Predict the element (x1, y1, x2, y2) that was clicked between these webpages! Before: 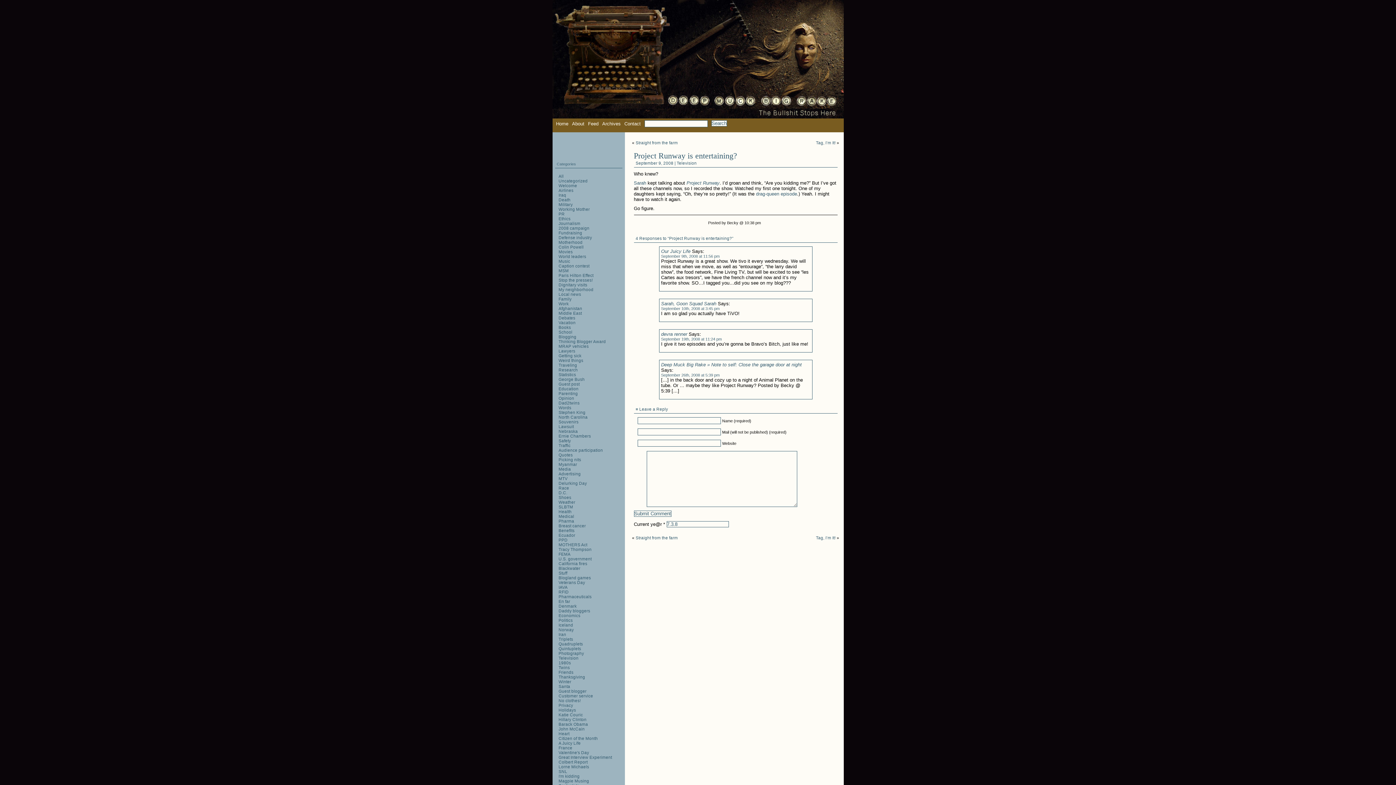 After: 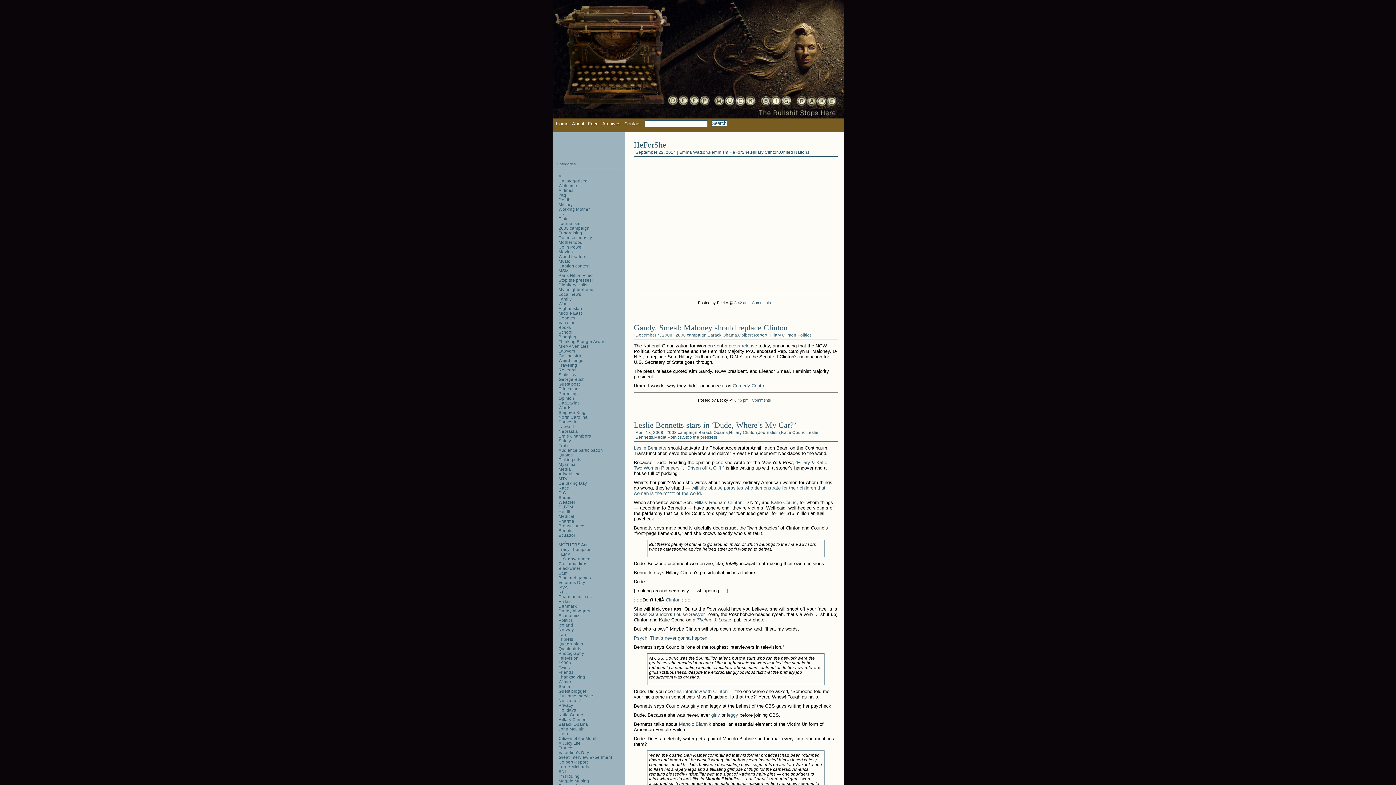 Action: bbox: (558, 717, 586, 722) label: Hillary Clinton